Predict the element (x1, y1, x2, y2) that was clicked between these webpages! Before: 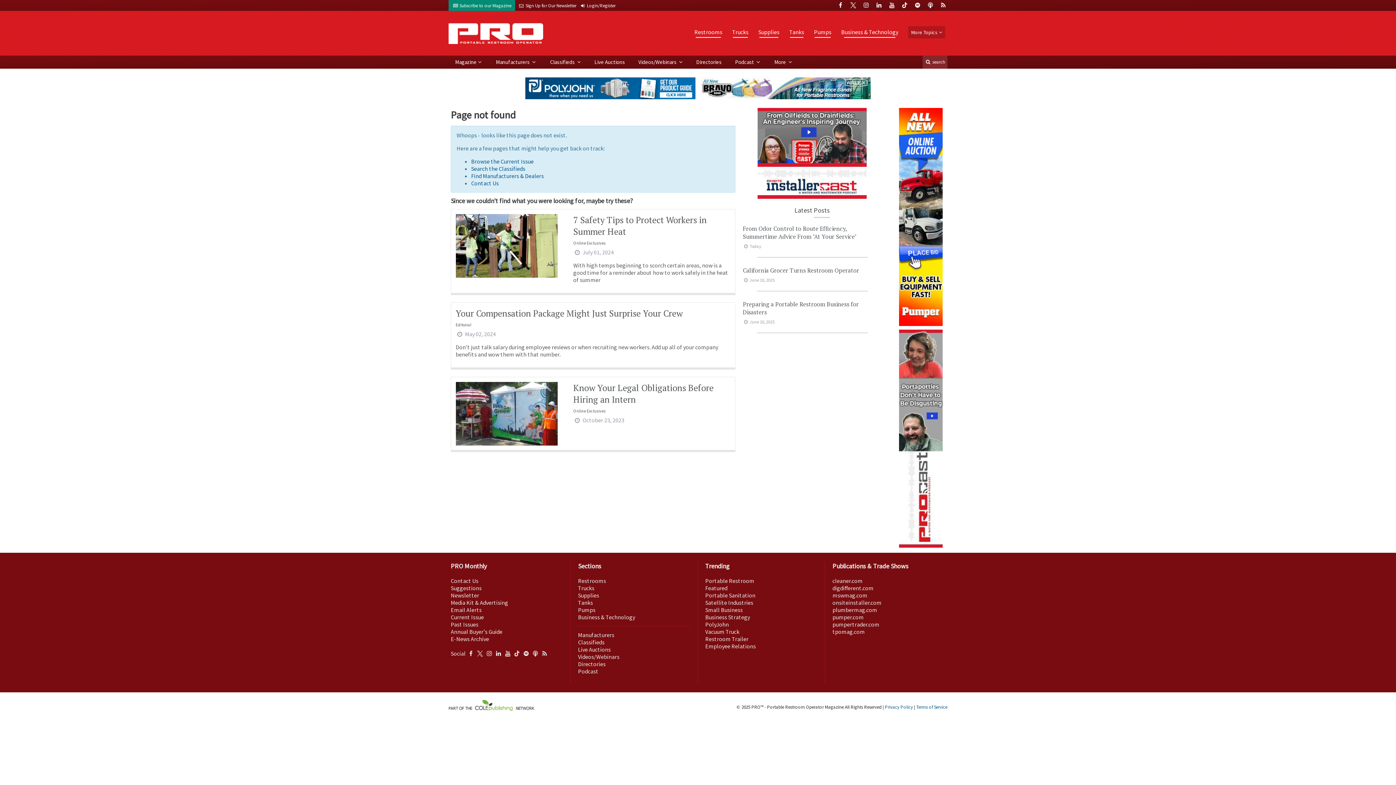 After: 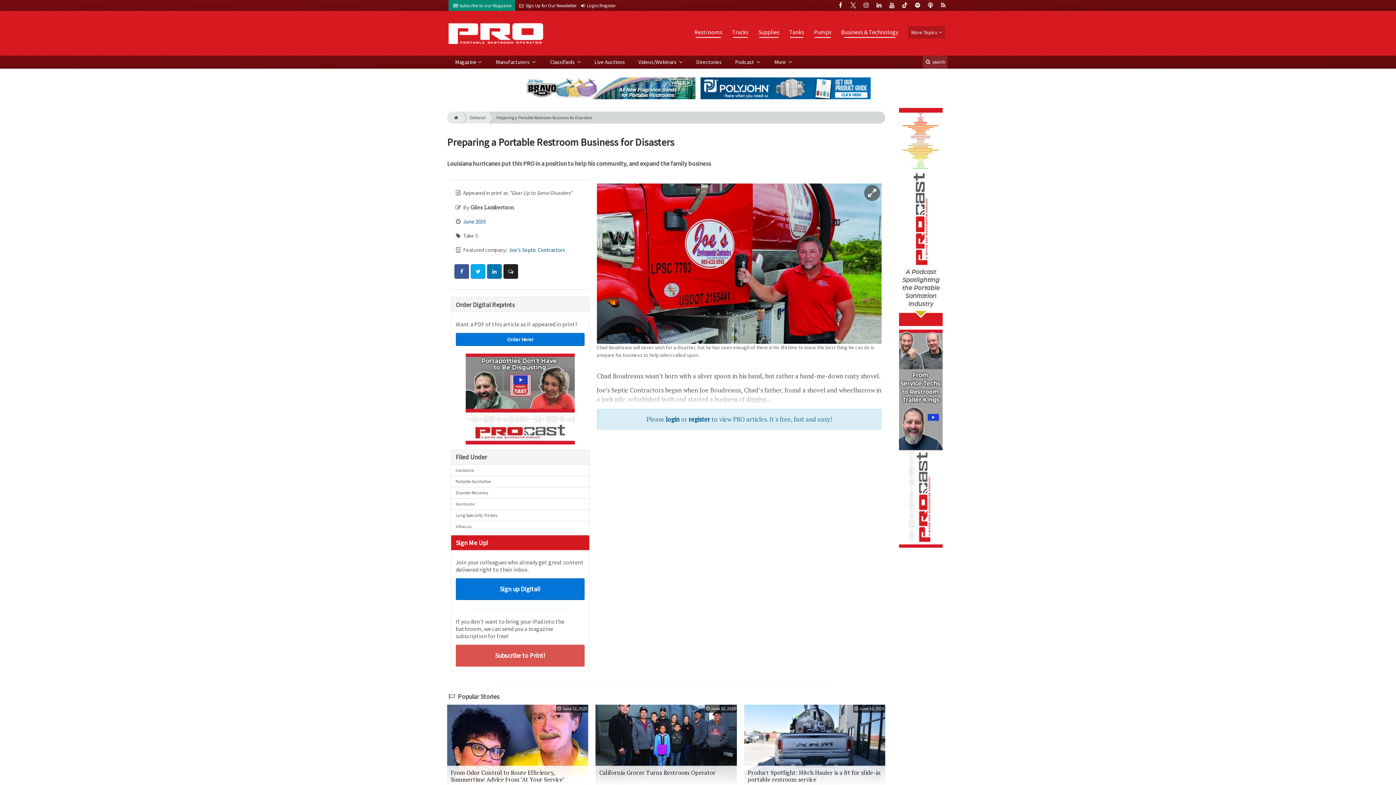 Action: label: Preparing a Portable Restroom Business for Disasters
 June 10, 2025 bbox: (743, 300, 881, 324)